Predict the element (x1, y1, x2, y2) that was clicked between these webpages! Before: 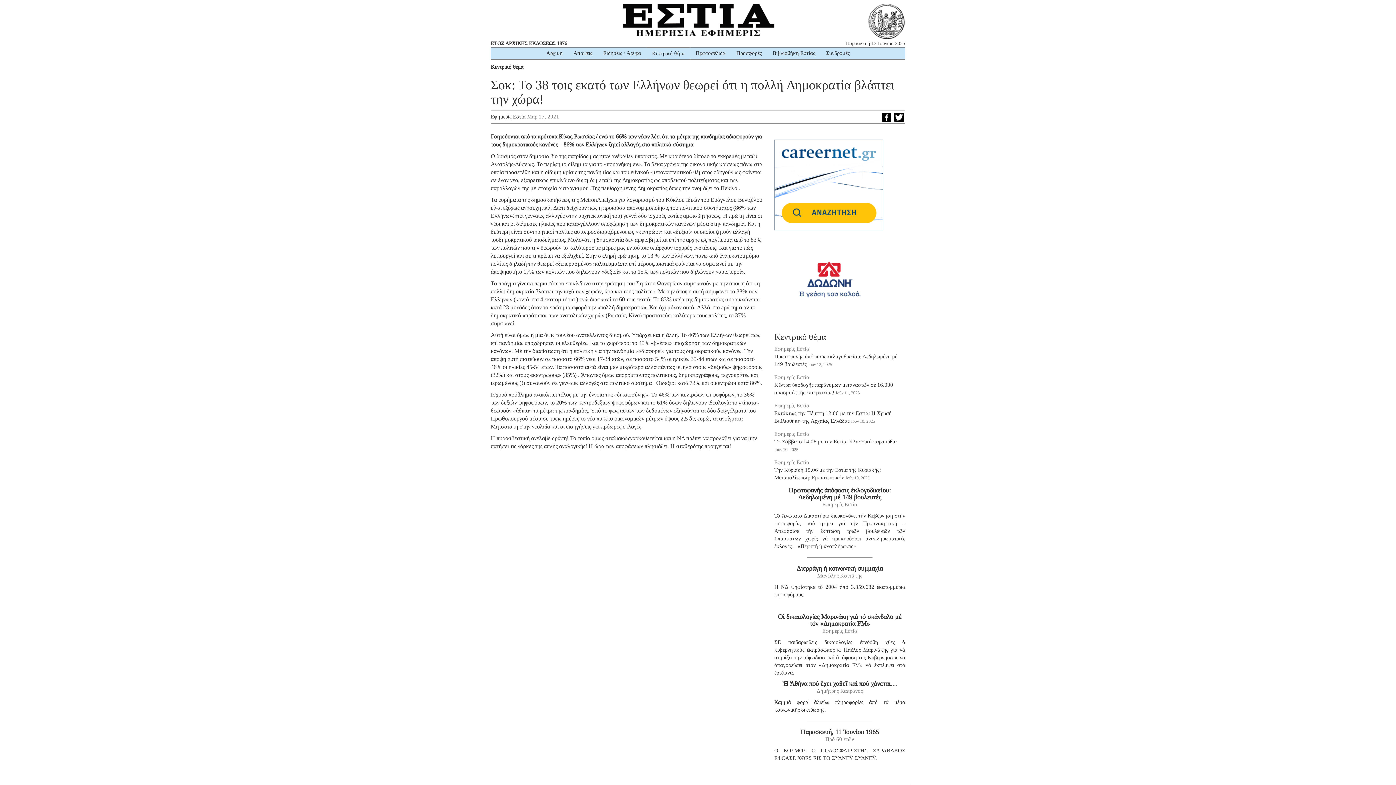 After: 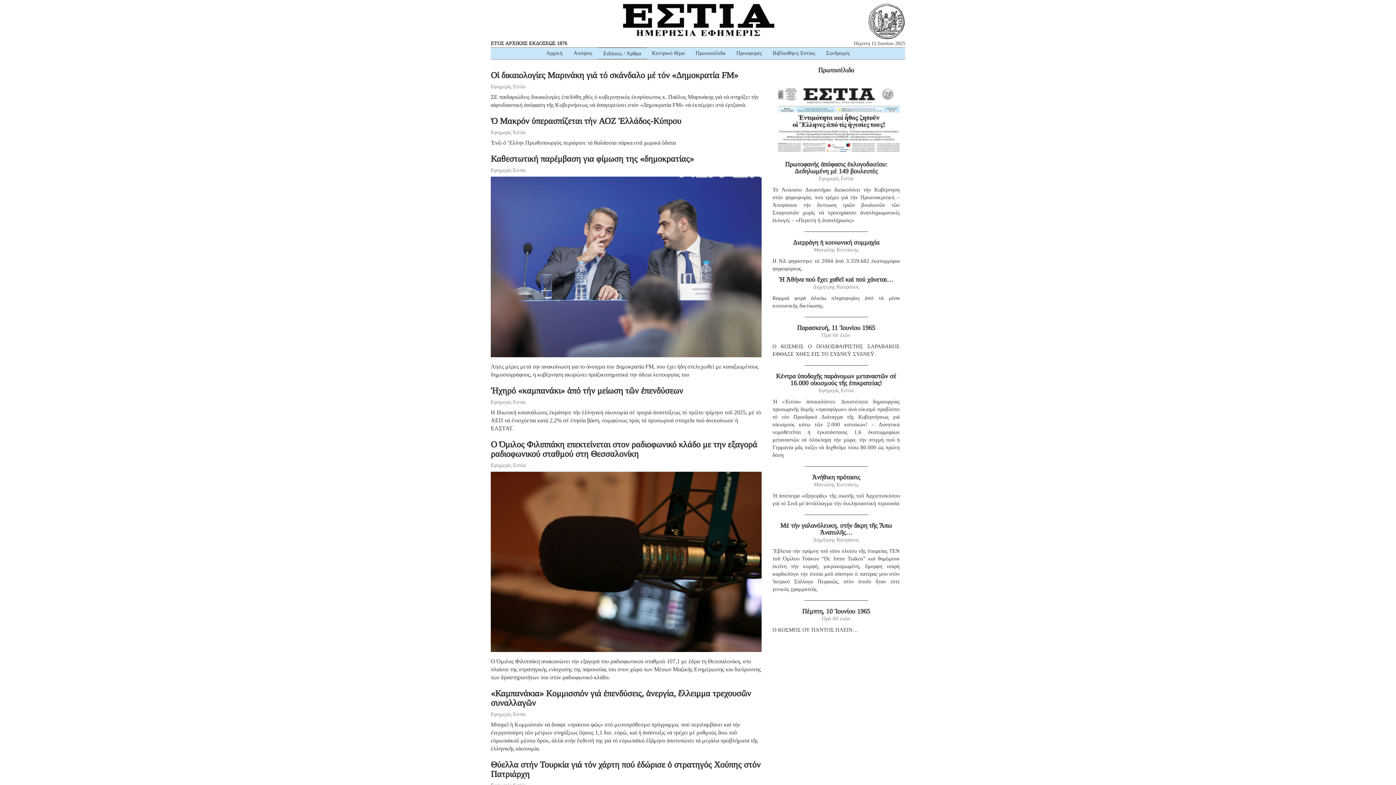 Action: label: Ειδήσεις / Άρθρα bbox: (598, 47, 646, 58)